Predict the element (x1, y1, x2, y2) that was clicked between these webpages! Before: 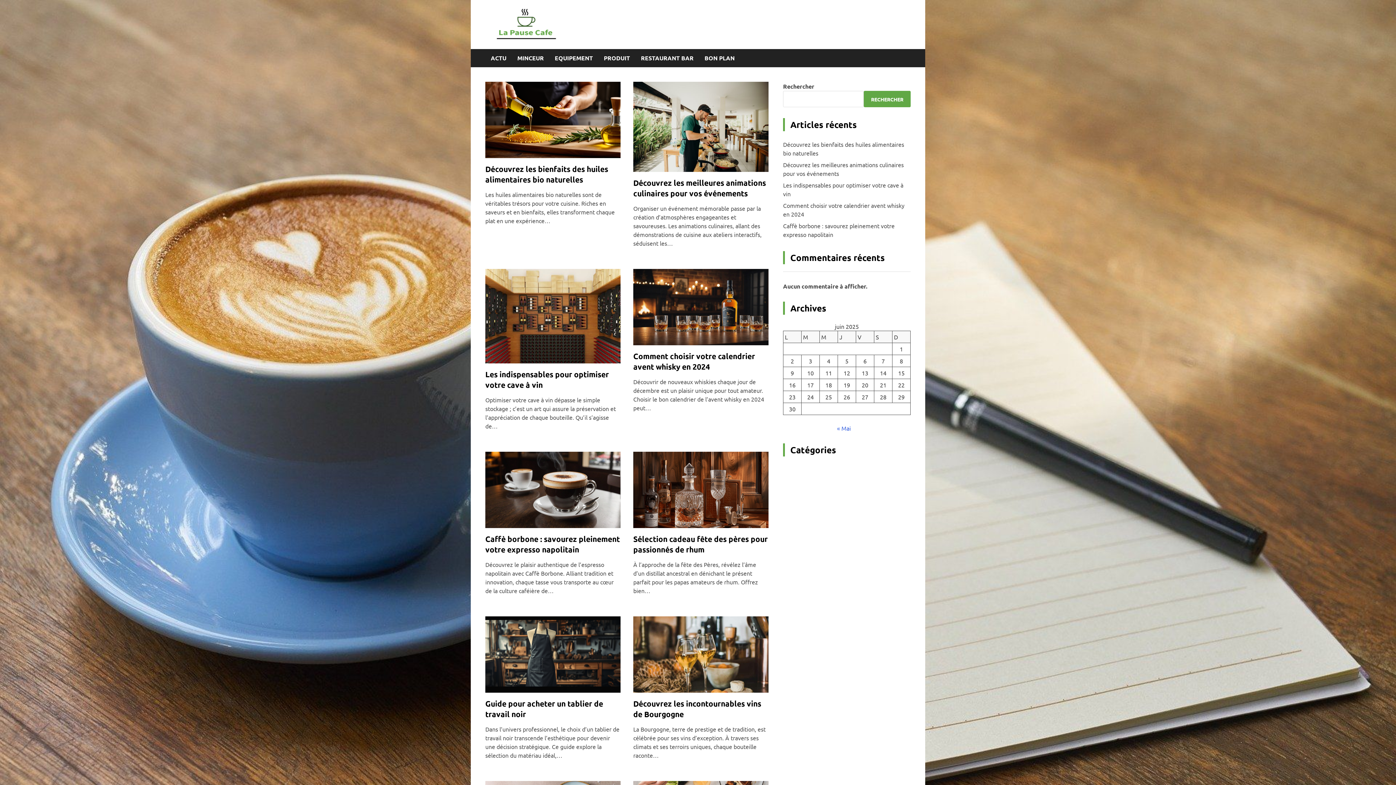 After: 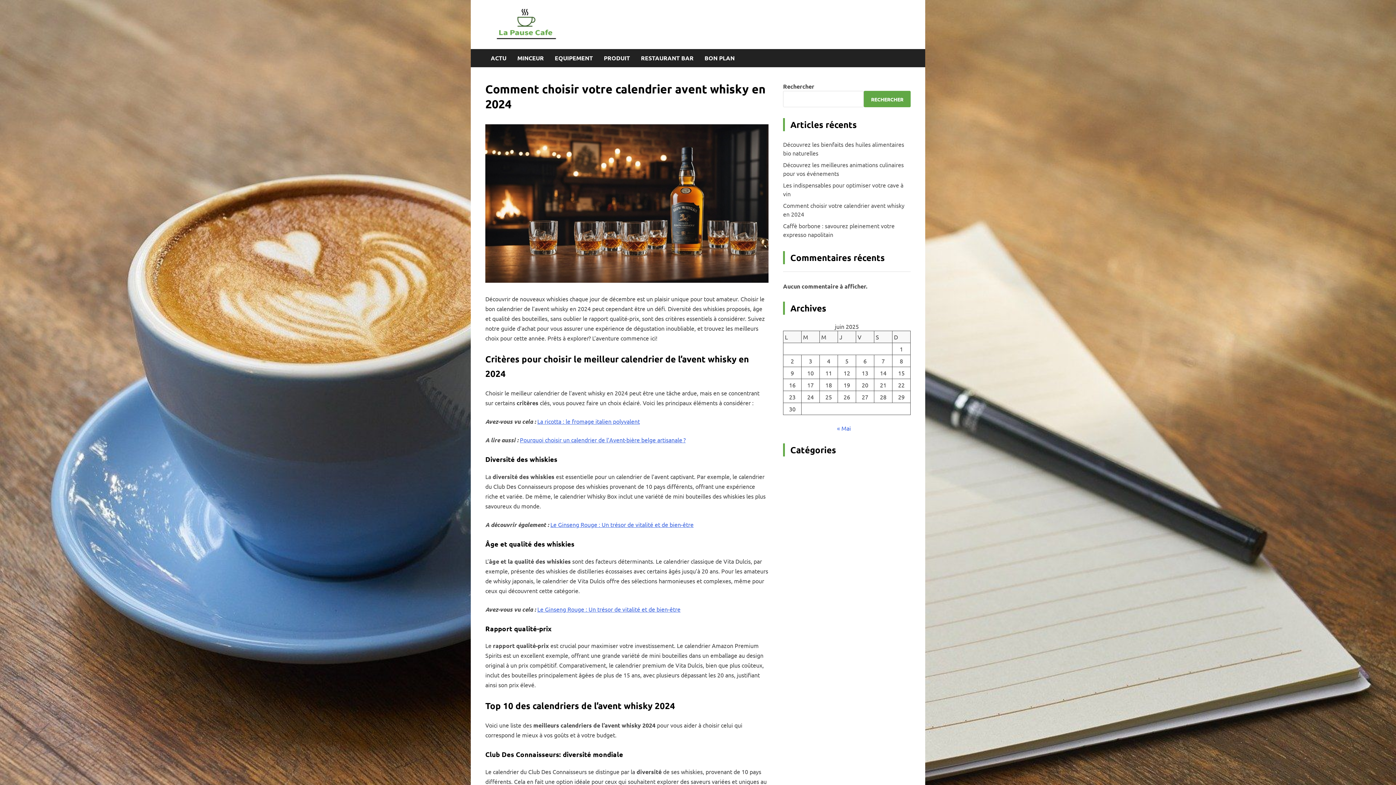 Action: bbox: (633, 269, 768, 277)